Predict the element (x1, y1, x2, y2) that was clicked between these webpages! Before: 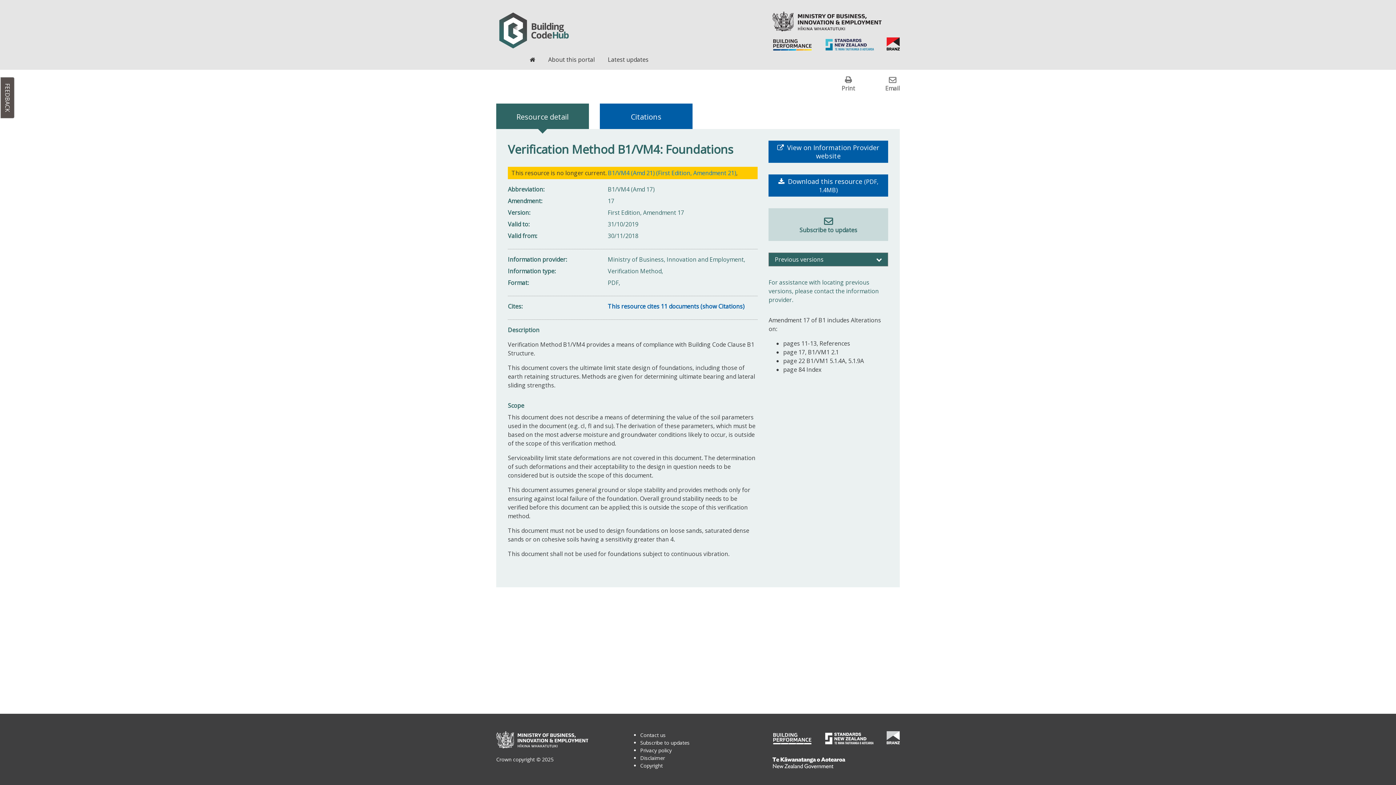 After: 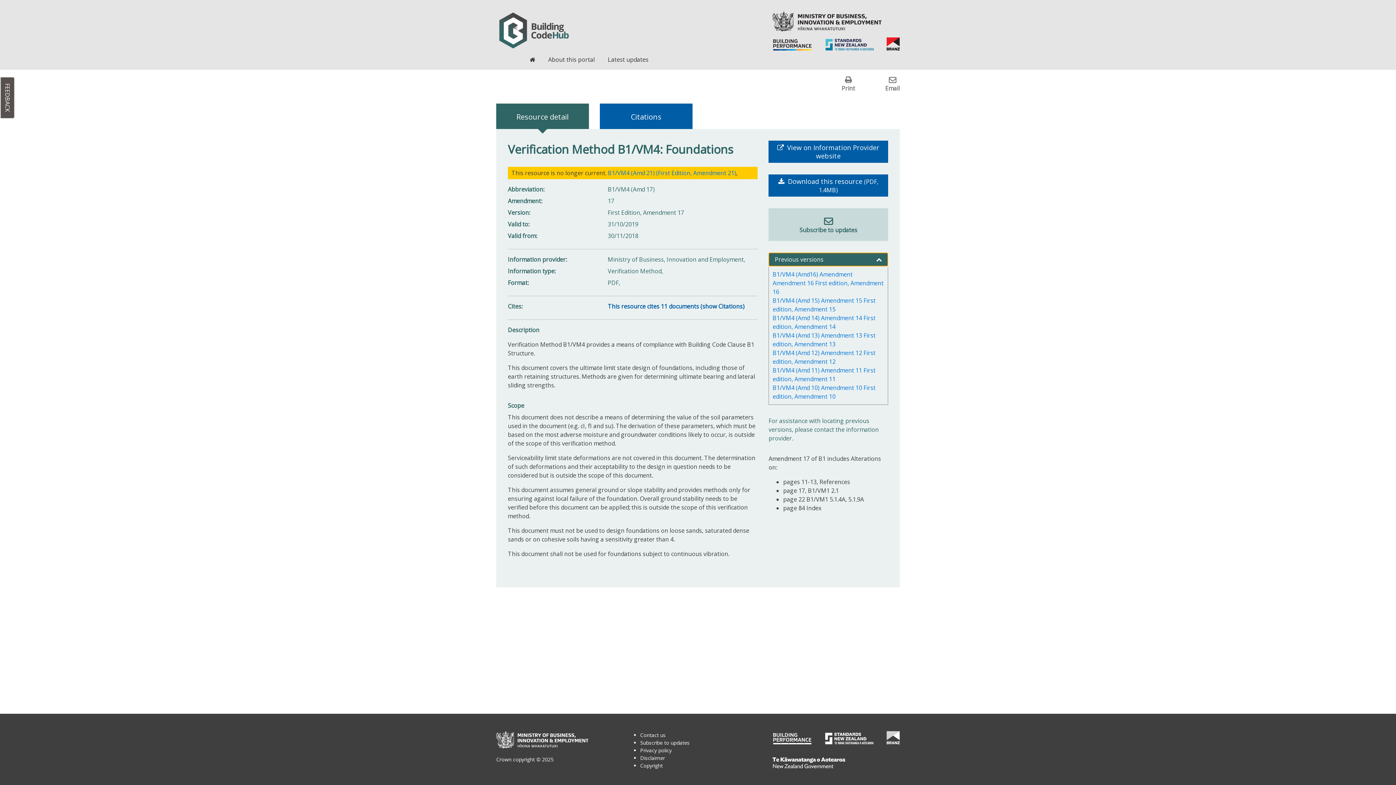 Action: bbox: (768, 252, 888, 266) label: Previous versions